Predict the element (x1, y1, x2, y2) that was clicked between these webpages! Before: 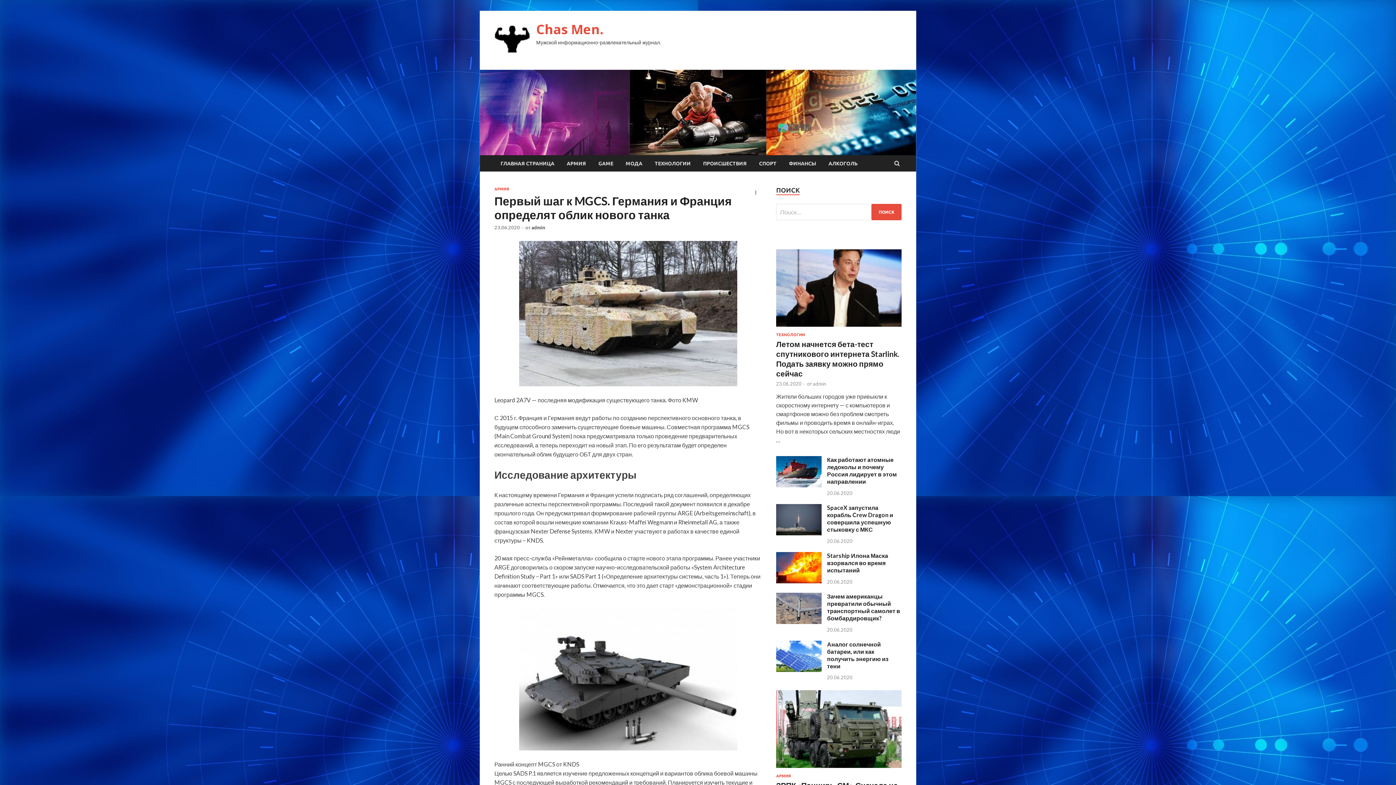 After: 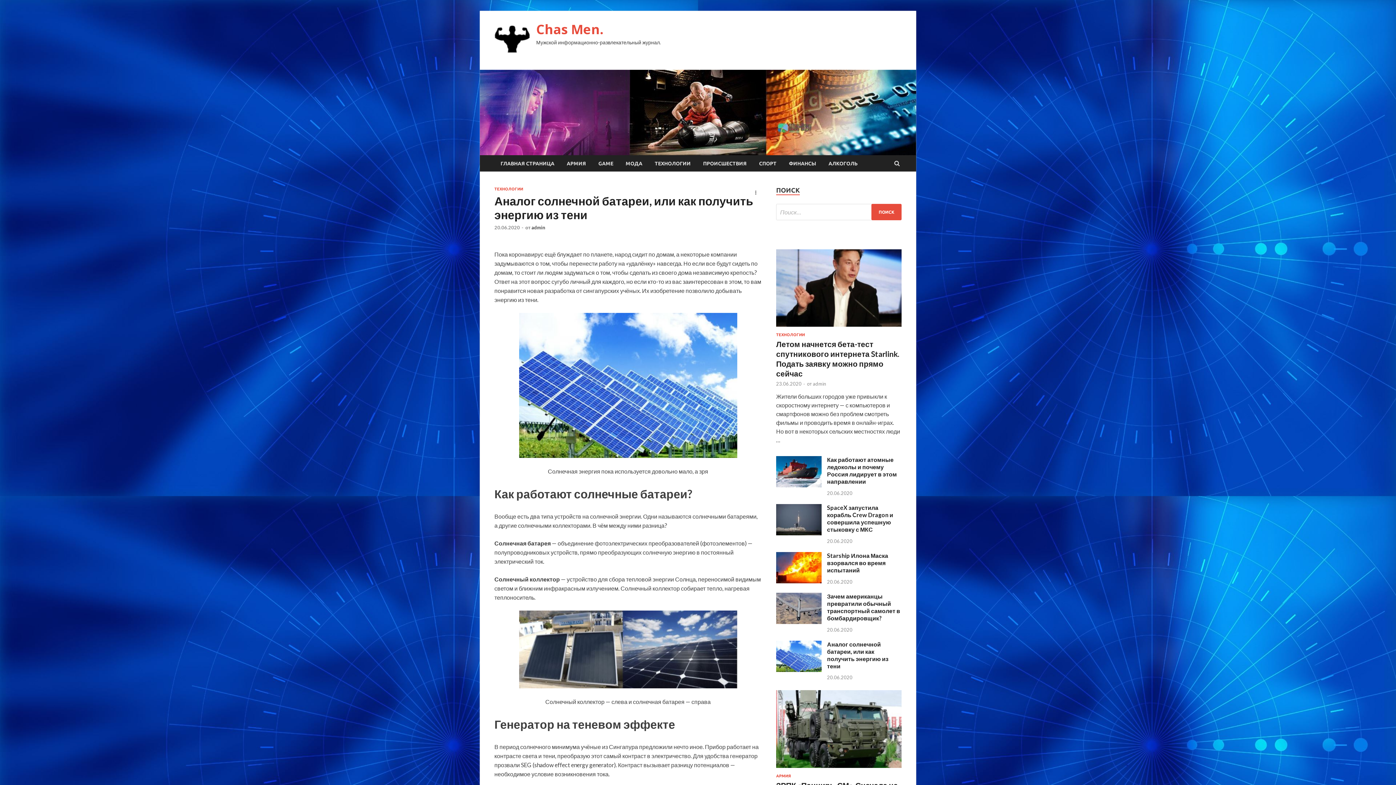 Action: bbox: (776, 666, 821, 673)